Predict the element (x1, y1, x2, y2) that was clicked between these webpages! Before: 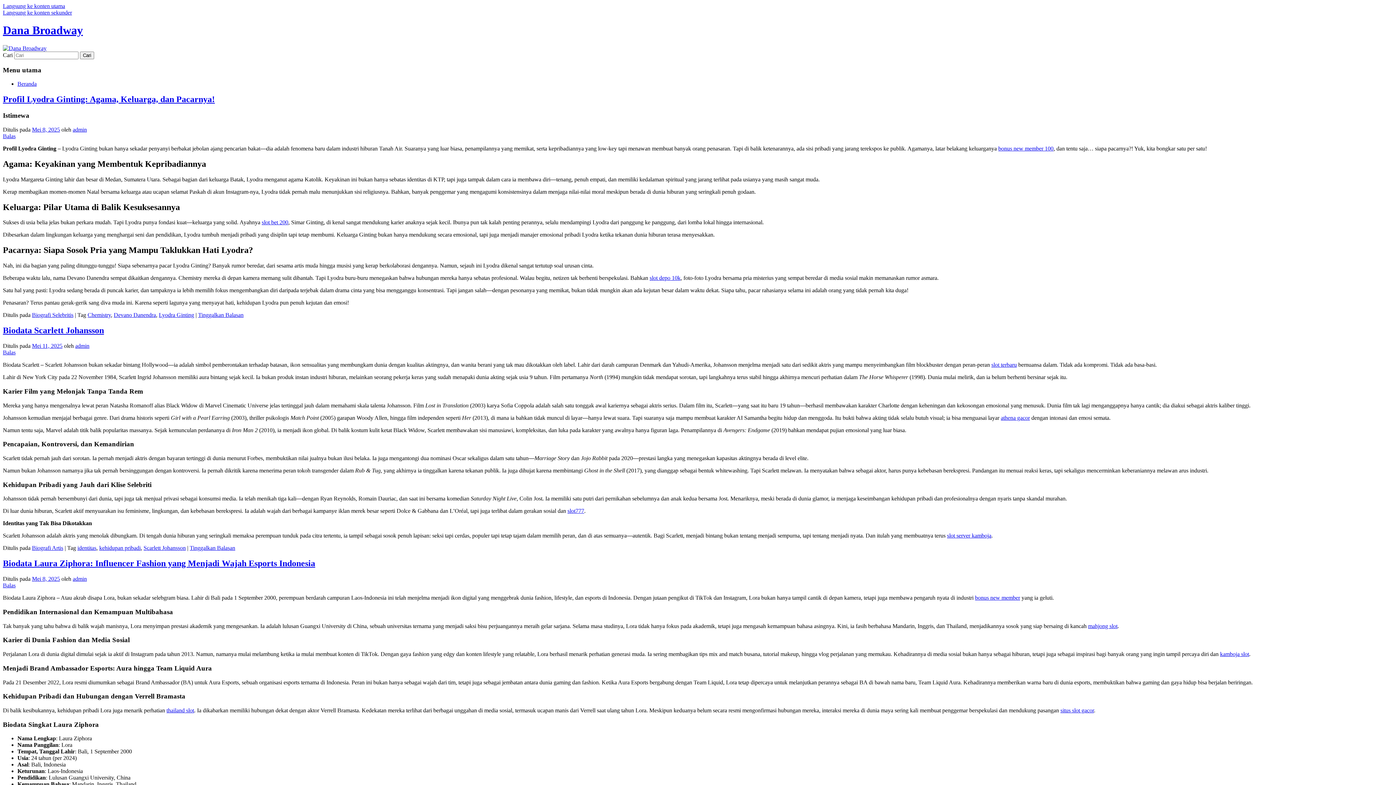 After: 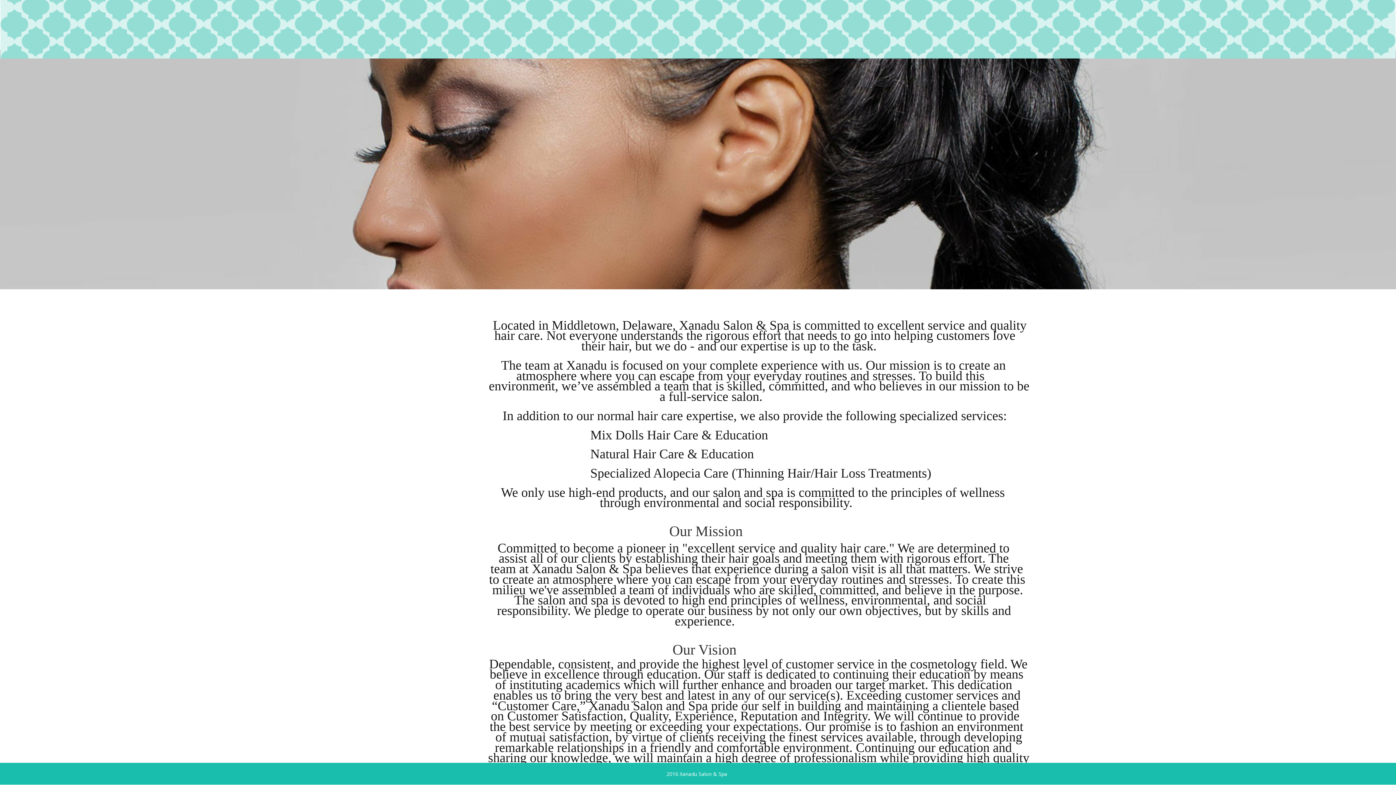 Action: label: slot bet 200 bbox: (261, 219, 288, 225)